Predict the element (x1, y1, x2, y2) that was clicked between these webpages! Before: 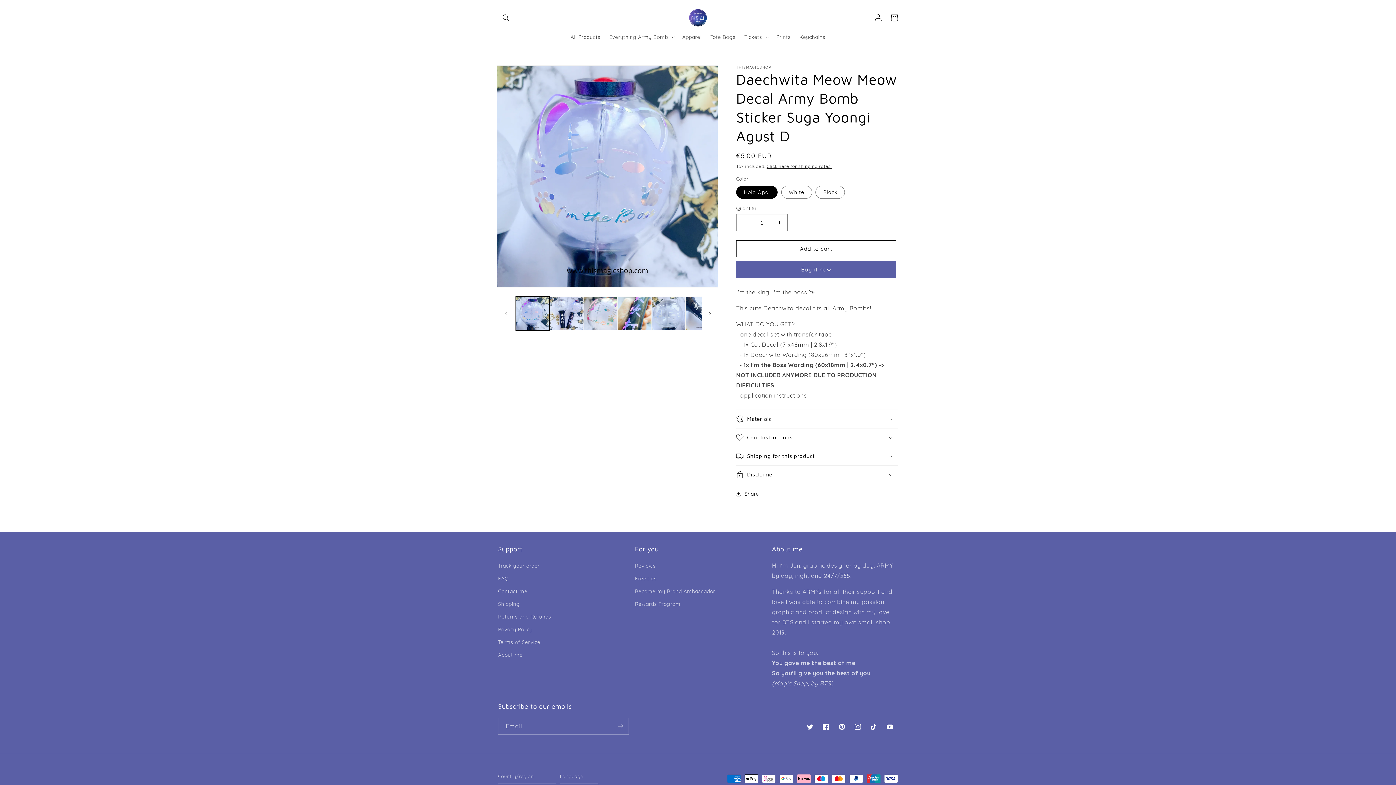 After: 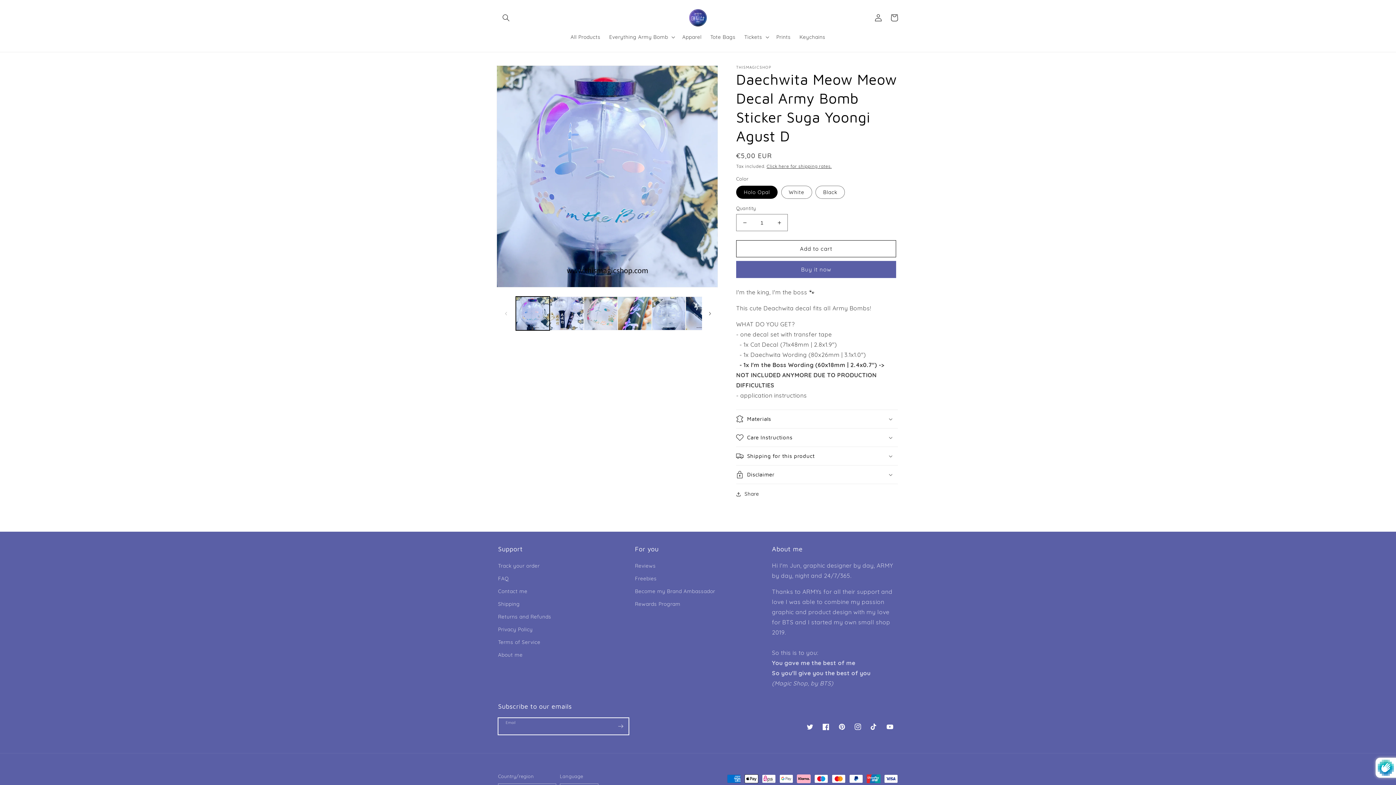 Action: label: Subscribe bbox: (612, 718, 628, 735)